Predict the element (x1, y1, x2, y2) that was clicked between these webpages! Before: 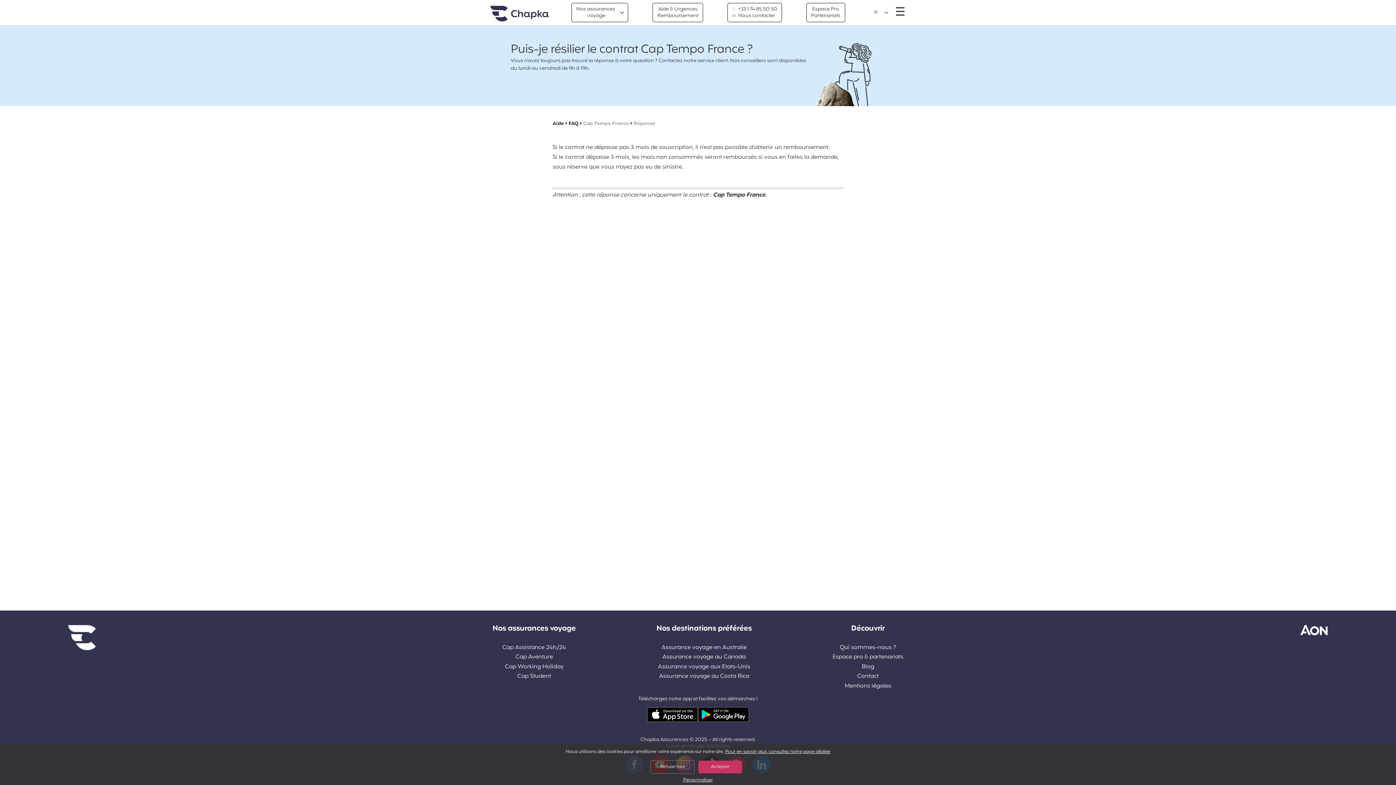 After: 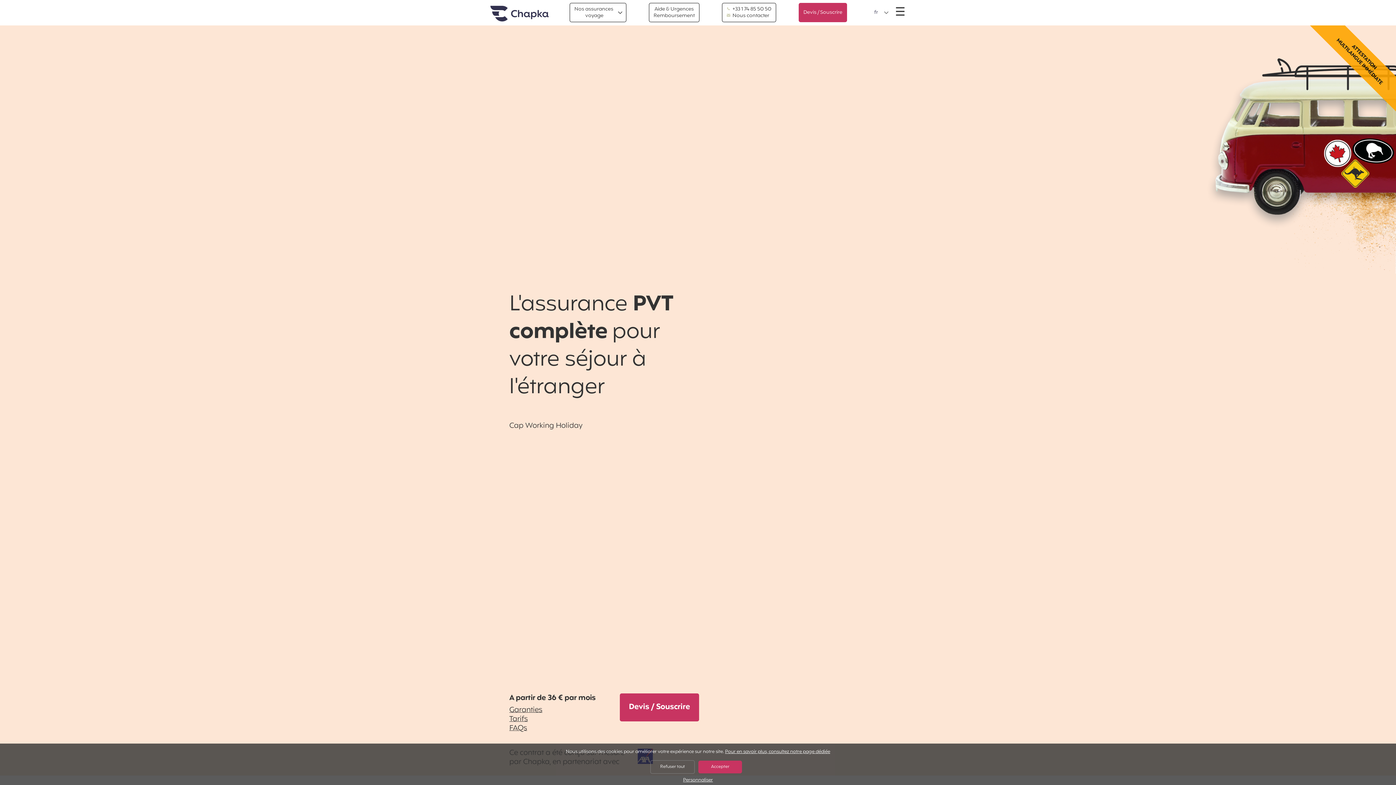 Action: label: Cap Working Holiday bbox: (492, 663, 576, 670)